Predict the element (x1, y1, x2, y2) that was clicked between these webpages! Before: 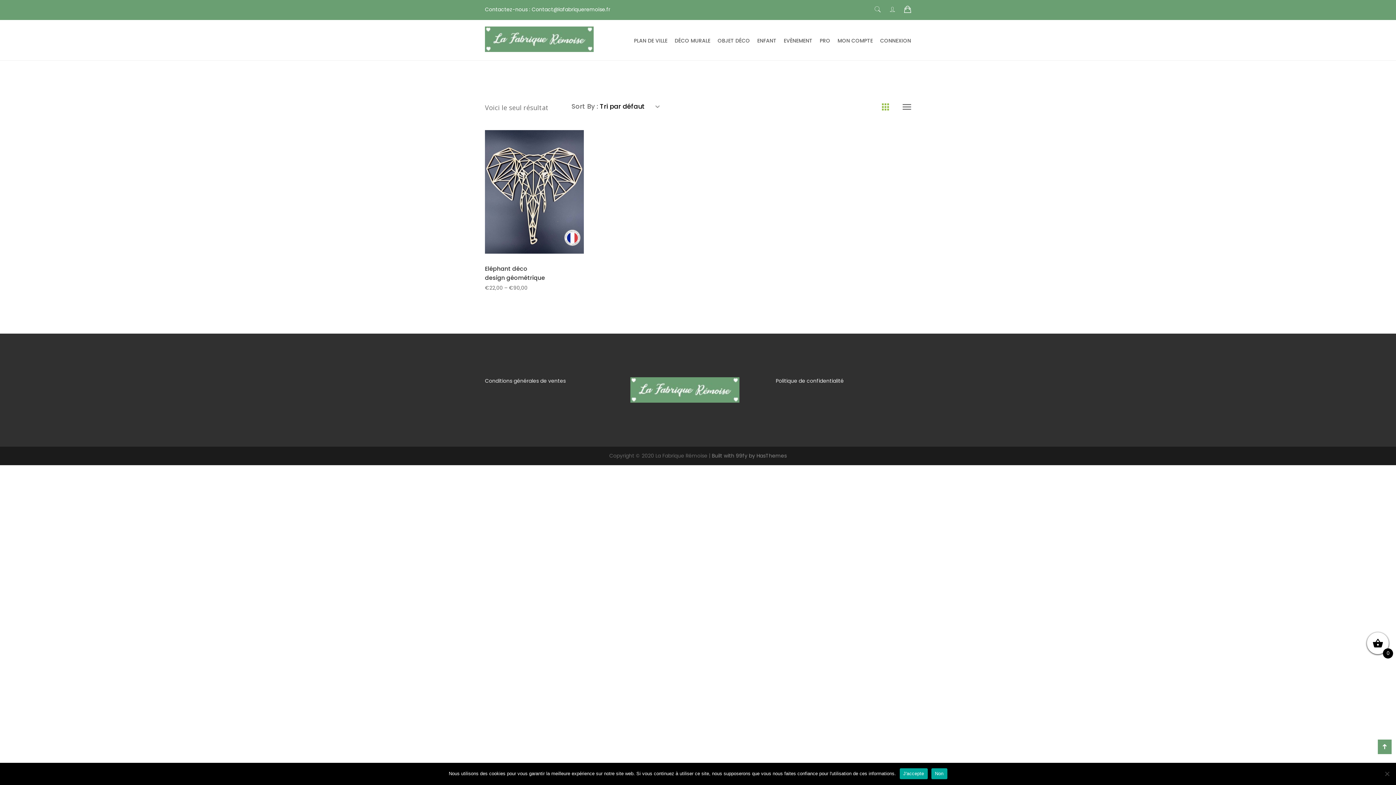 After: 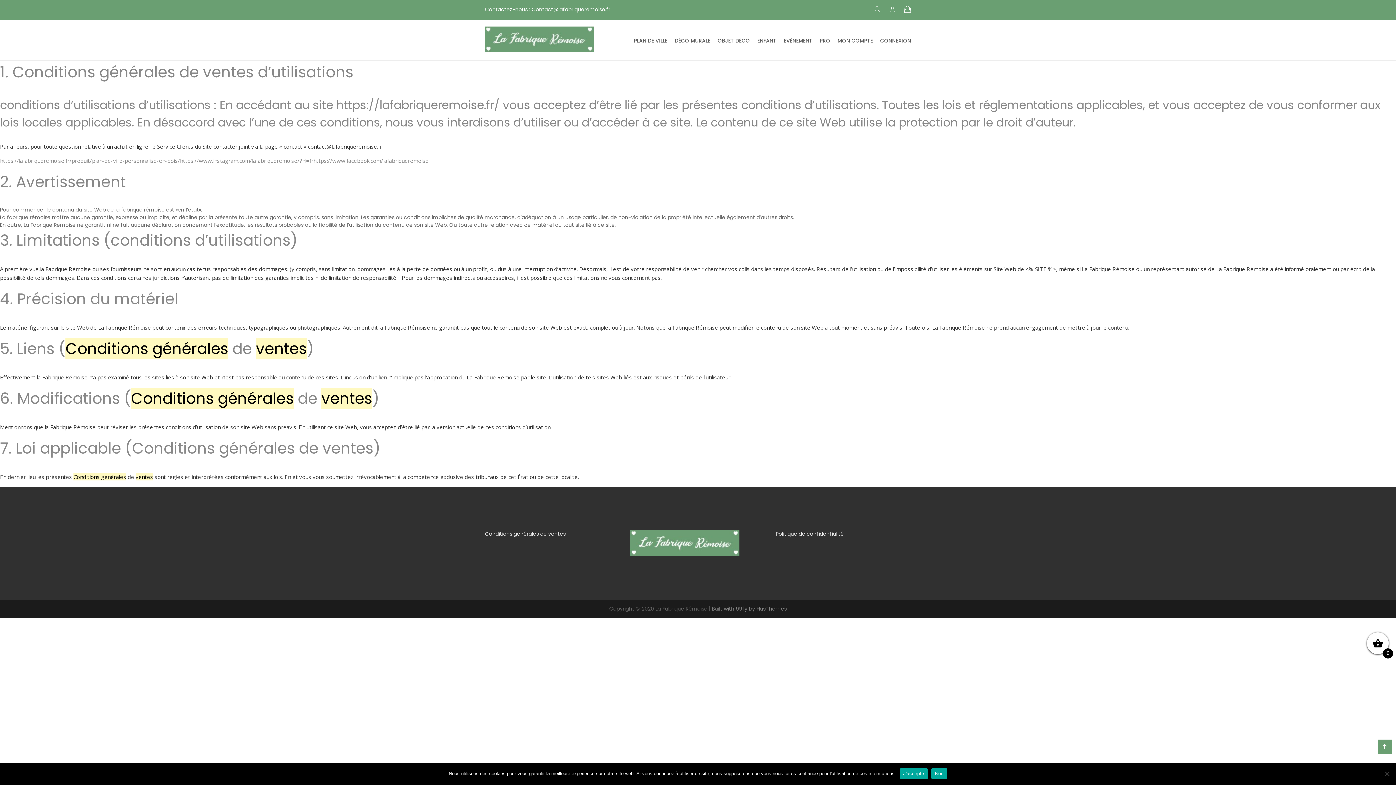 Action: bbox: (485, 377, 565, 384) label: Conditions générales de ventes